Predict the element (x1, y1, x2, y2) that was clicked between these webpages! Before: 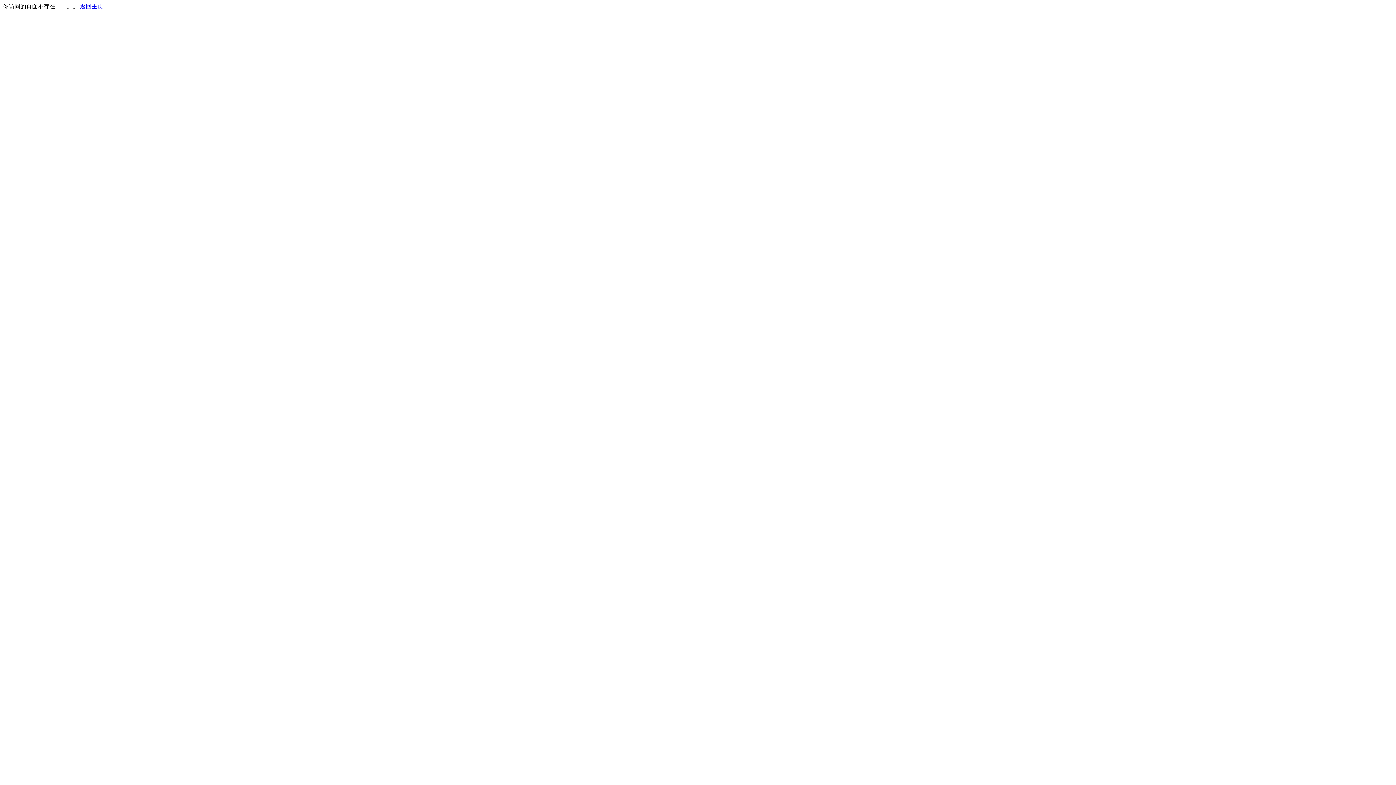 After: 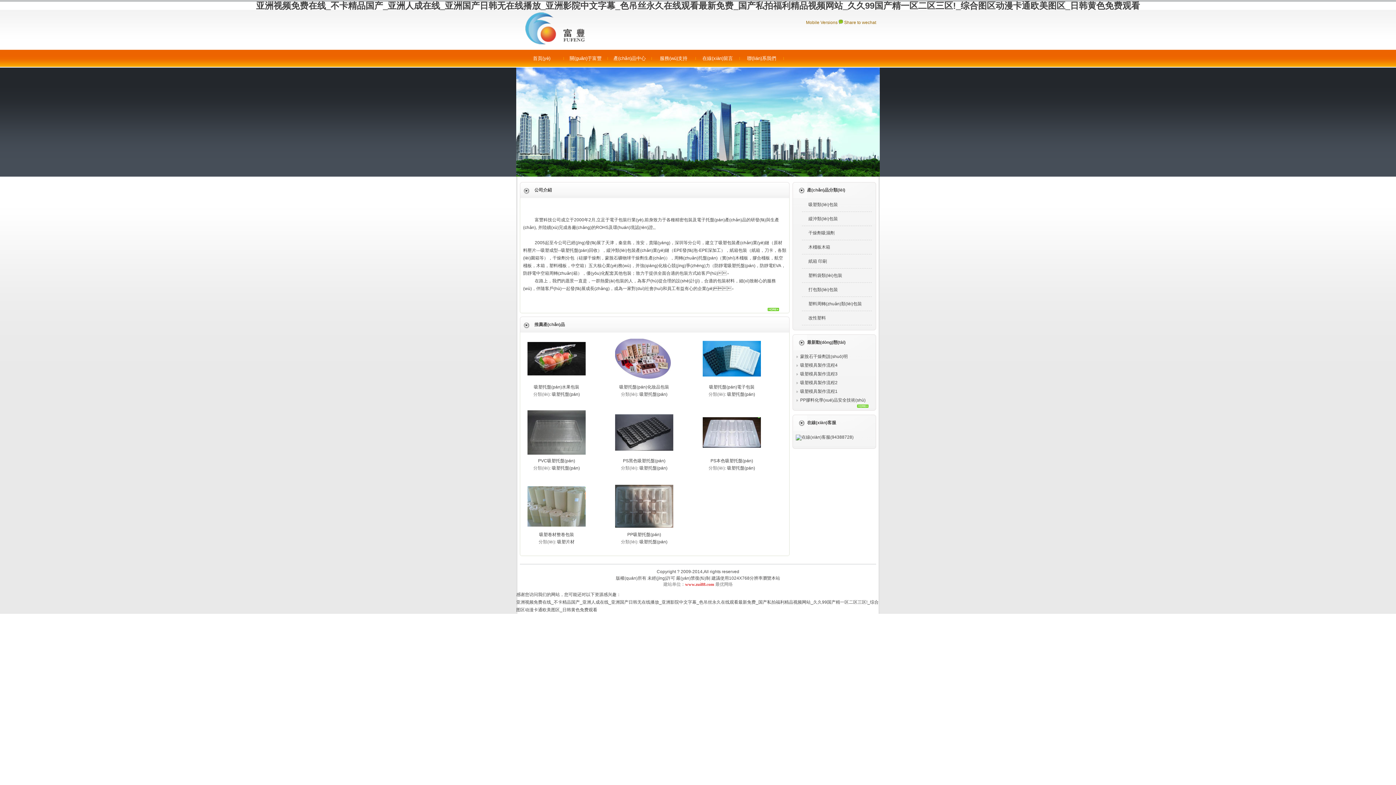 Action: bbox: (80, 3, 103, 9) label: 返回主页